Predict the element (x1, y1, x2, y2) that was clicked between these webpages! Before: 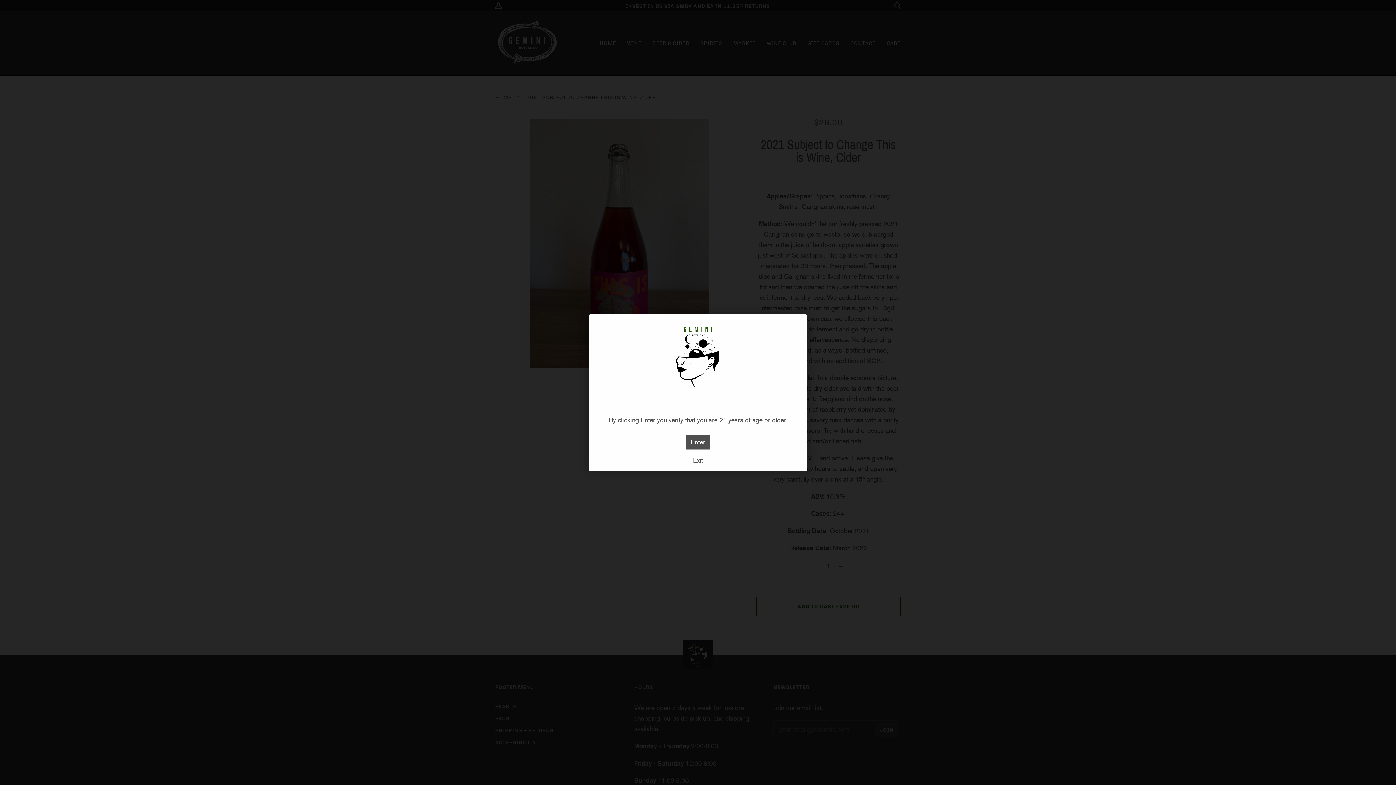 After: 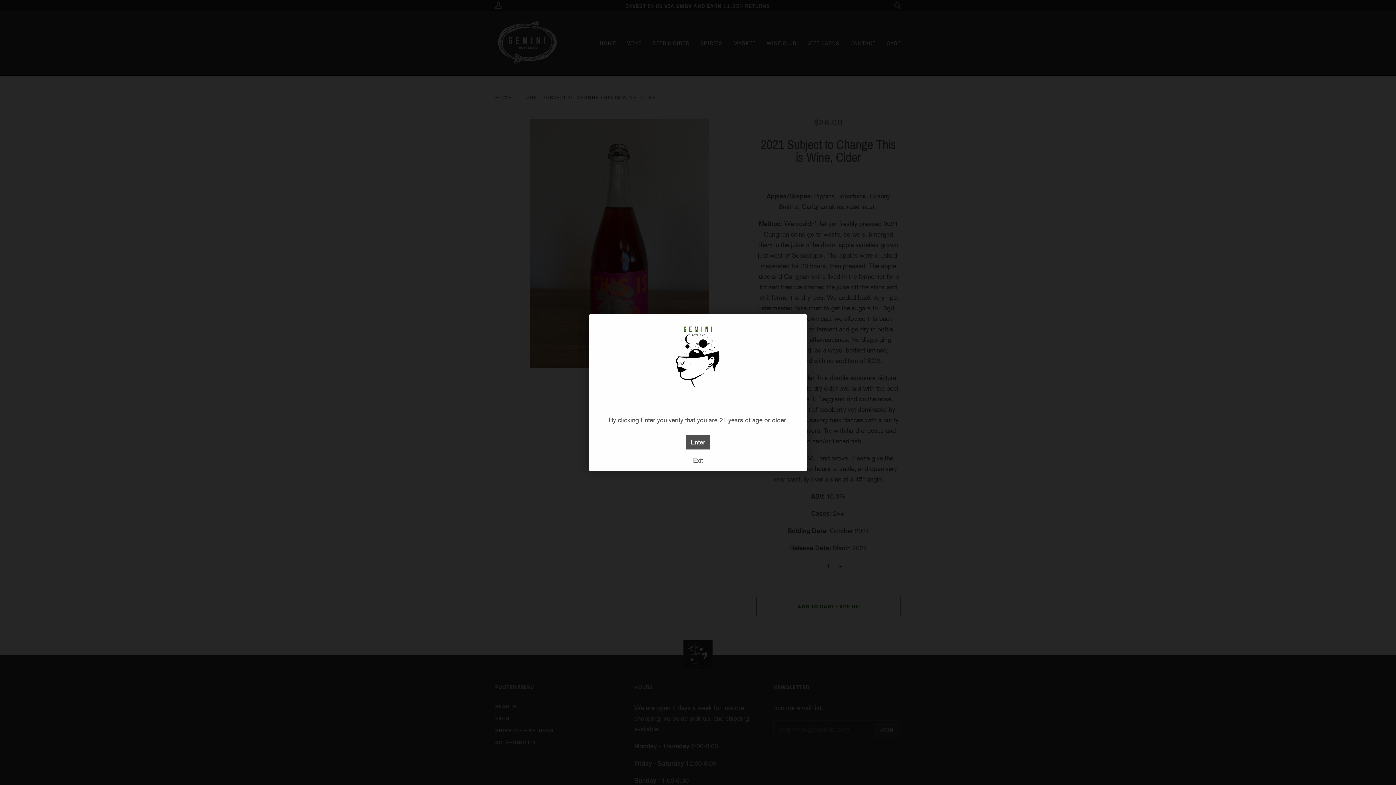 Action: bbox: (594, 455, 801, 471) label: Exit